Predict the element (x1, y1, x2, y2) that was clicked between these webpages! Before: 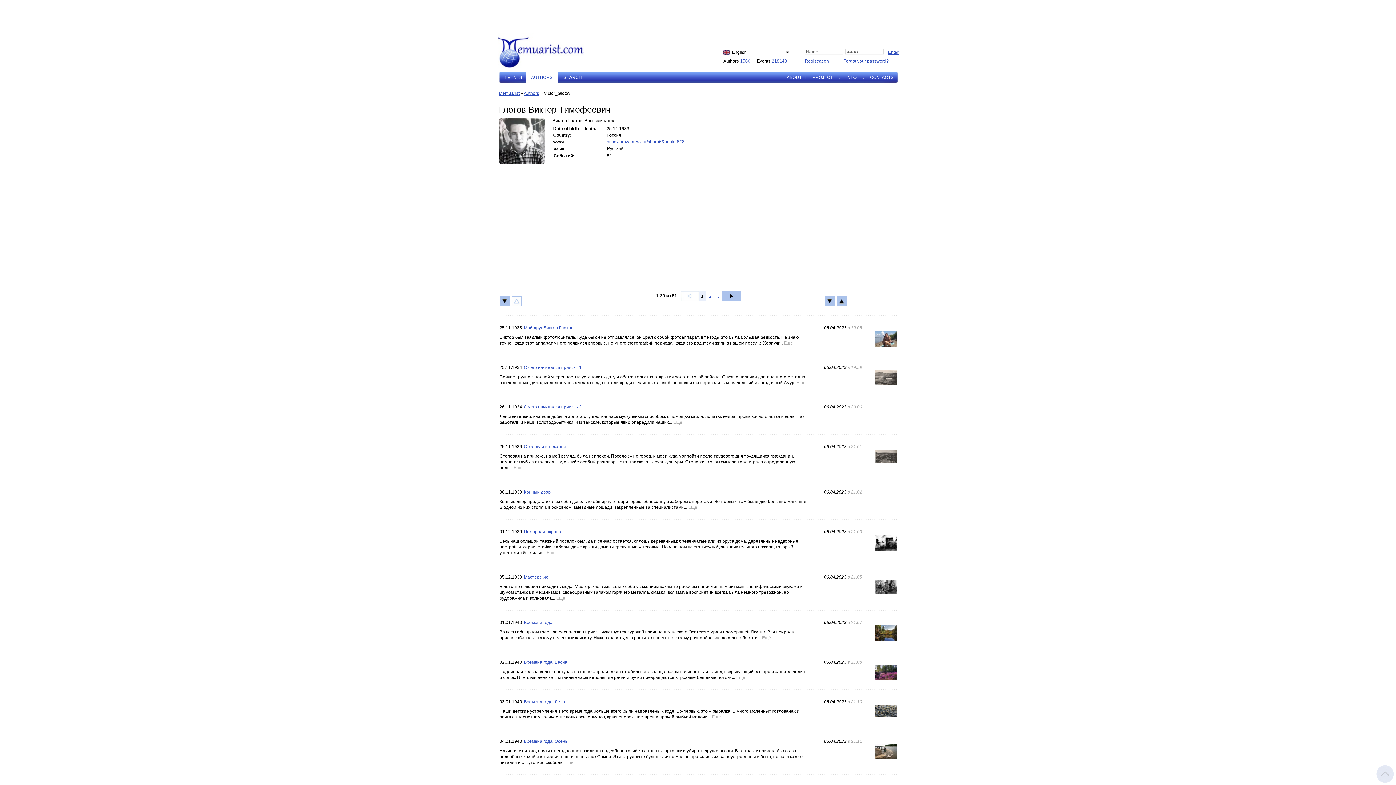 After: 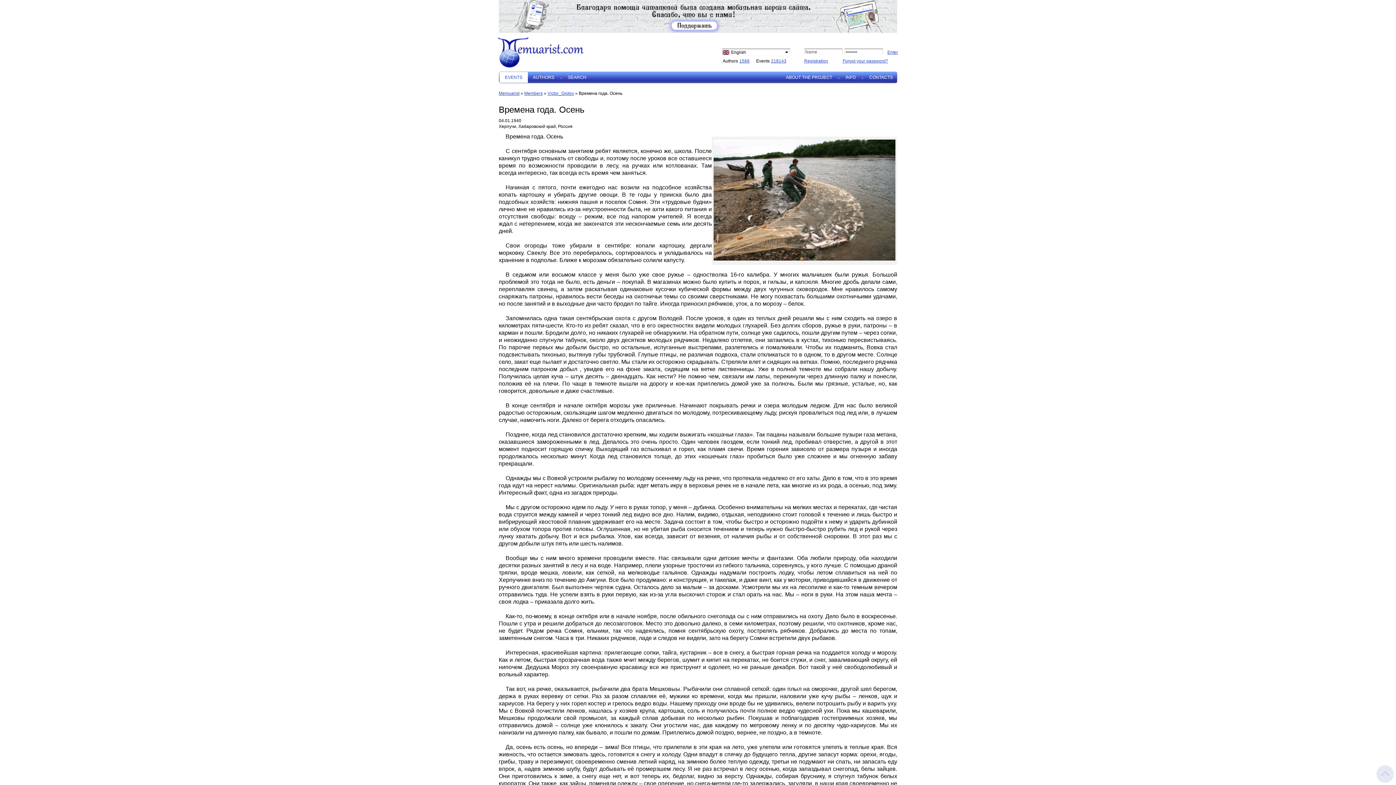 Action: bbox: (524, 739, 567, 744) label: Времена года. Осень